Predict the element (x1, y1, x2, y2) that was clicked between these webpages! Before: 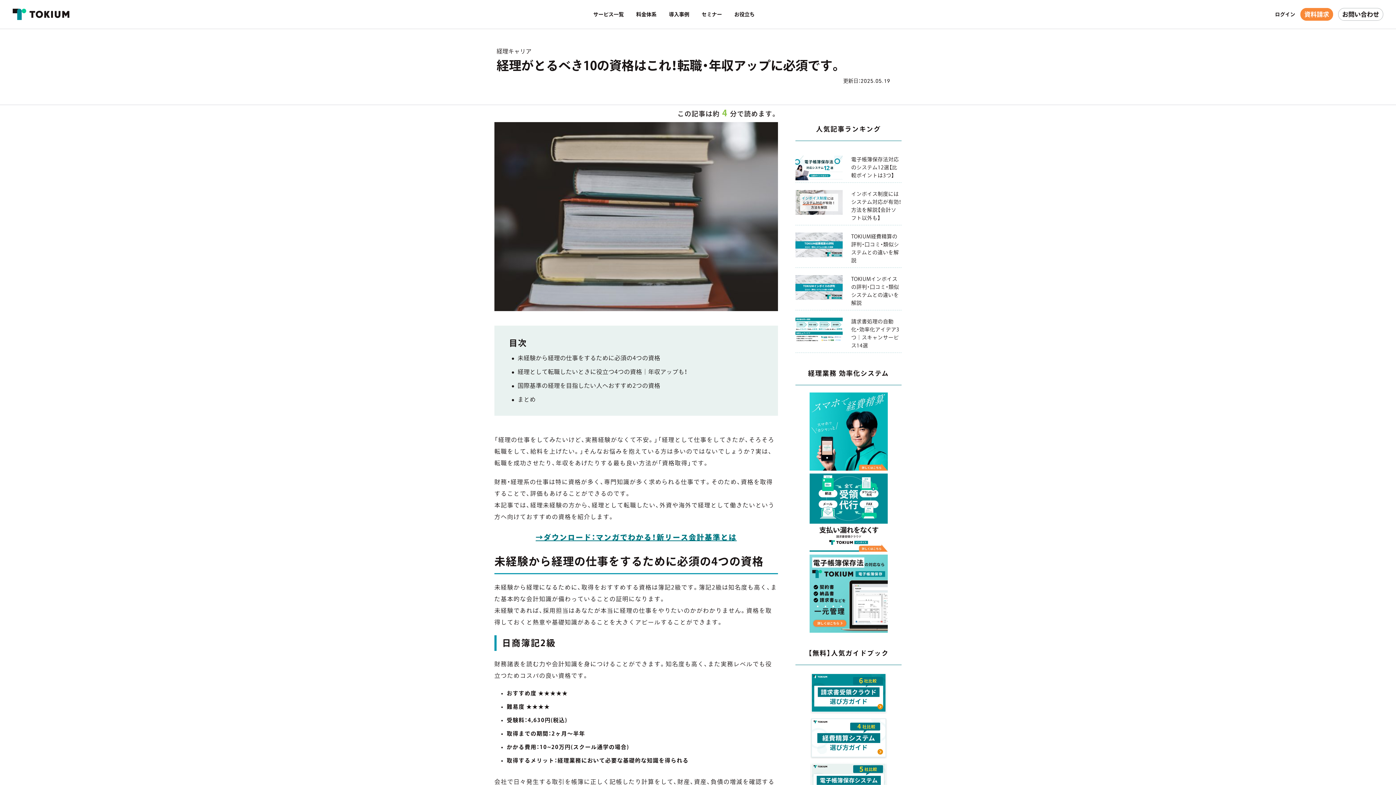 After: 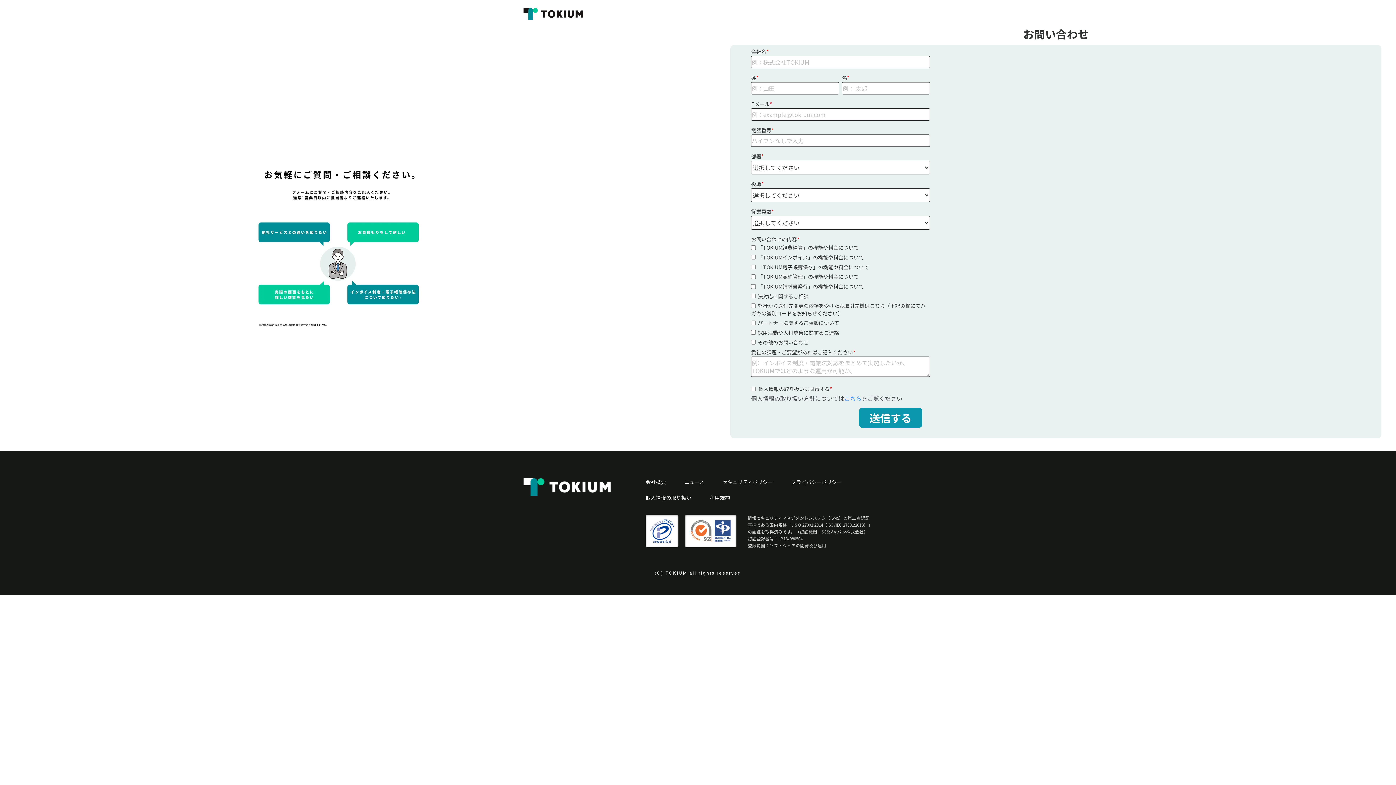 Action: bbox: (1338, 8, 1383, 20) label: お問い合わせ